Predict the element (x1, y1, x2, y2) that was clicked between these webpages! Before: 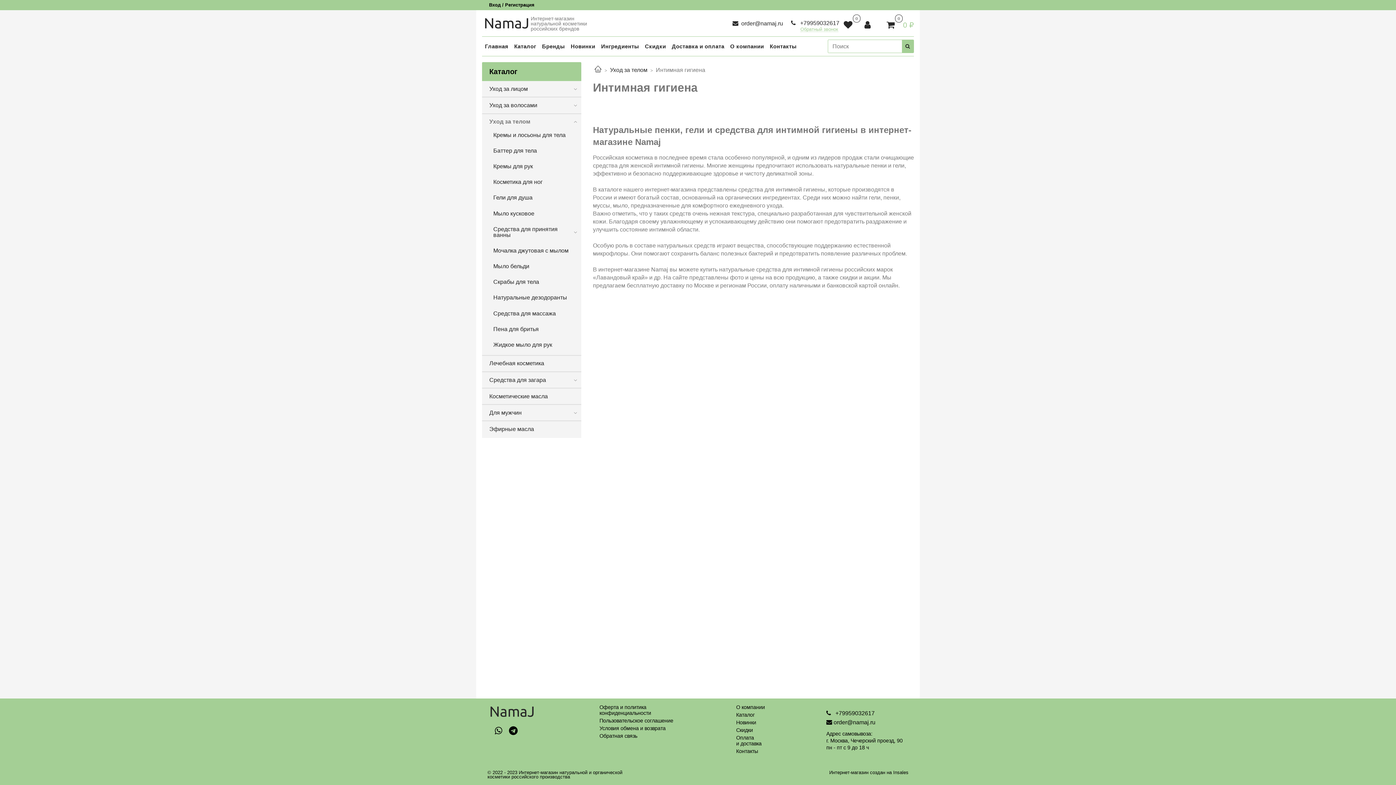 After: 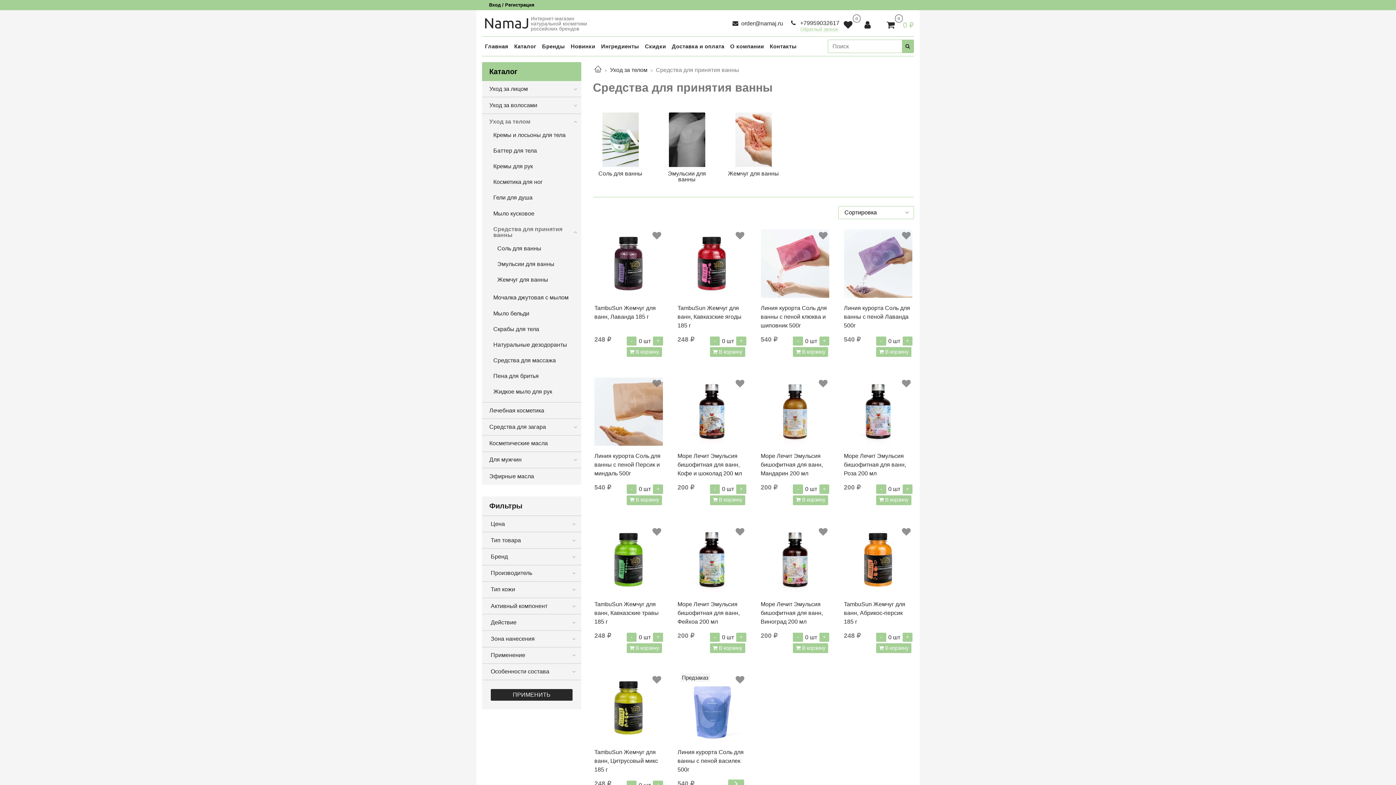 Action: label: Средства для принятия ванны bbox: (493, 223, 572, 240)